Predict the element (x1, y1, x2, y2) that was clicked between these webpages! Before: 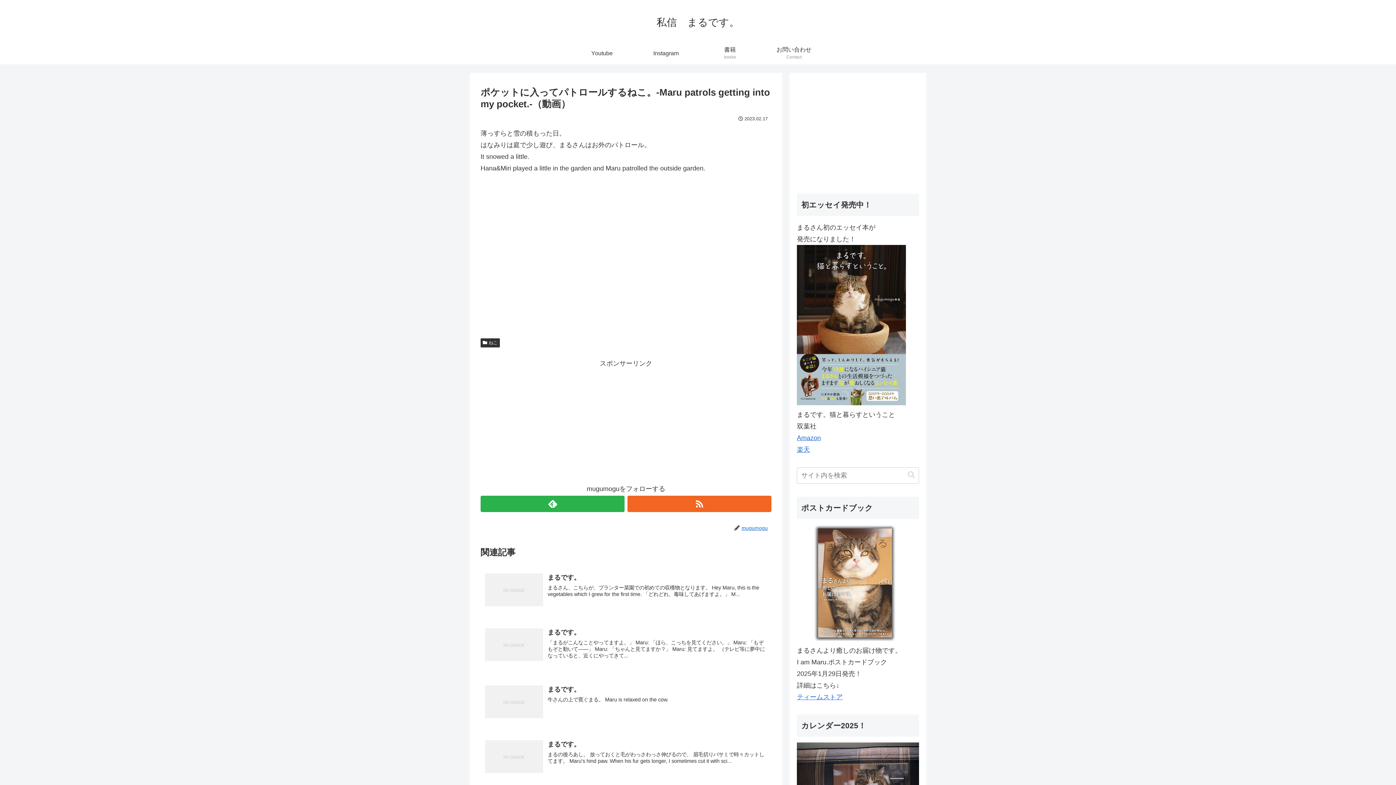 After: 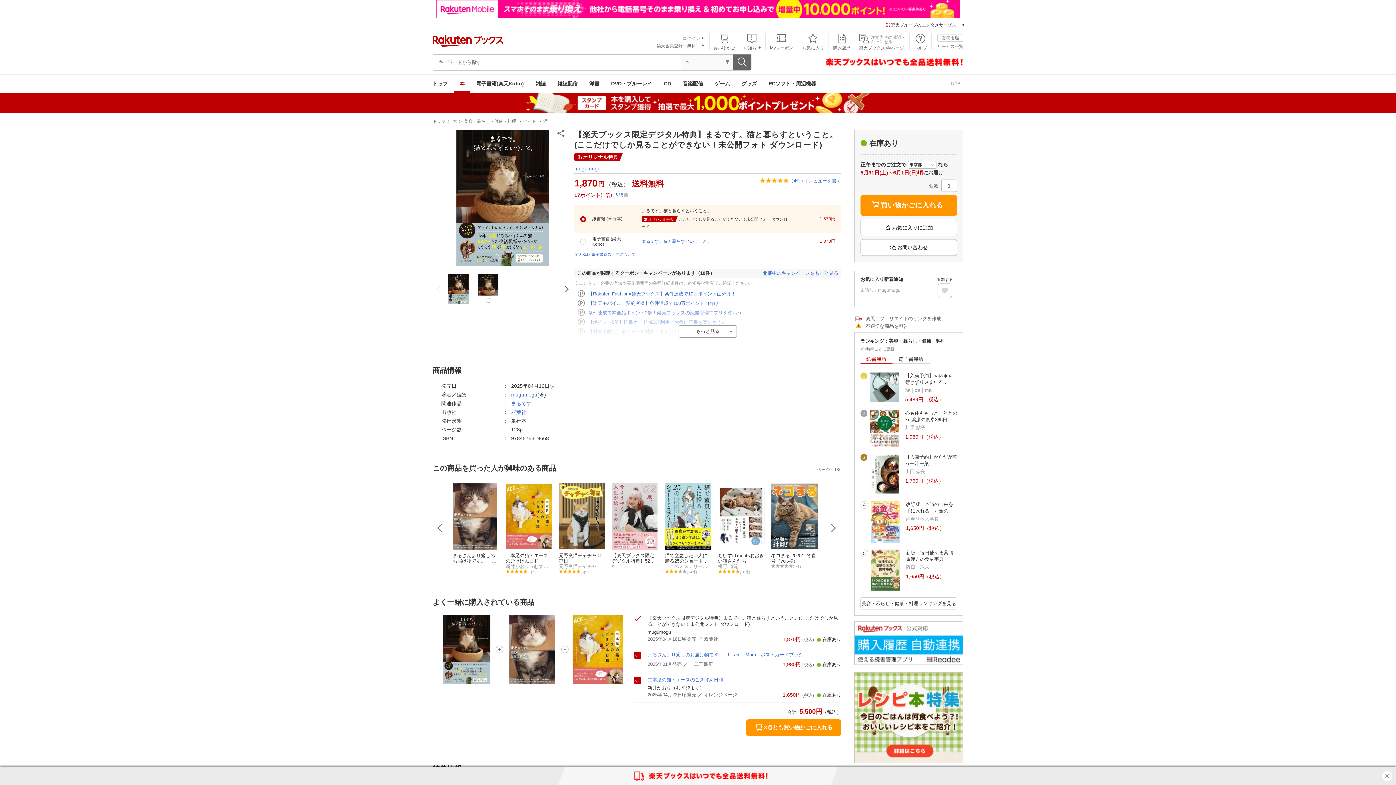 Action: bbox: (797, 446, 810, 453) label: 楽天